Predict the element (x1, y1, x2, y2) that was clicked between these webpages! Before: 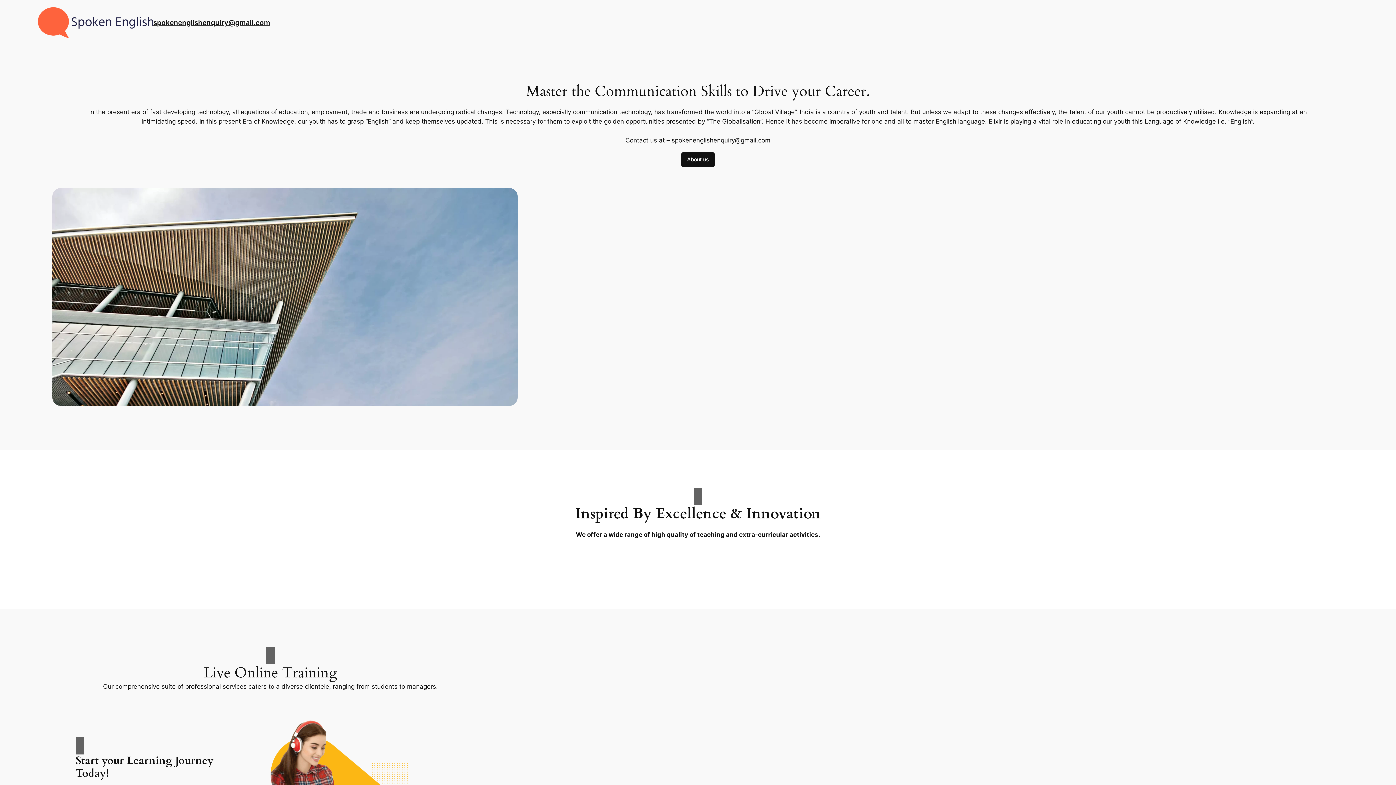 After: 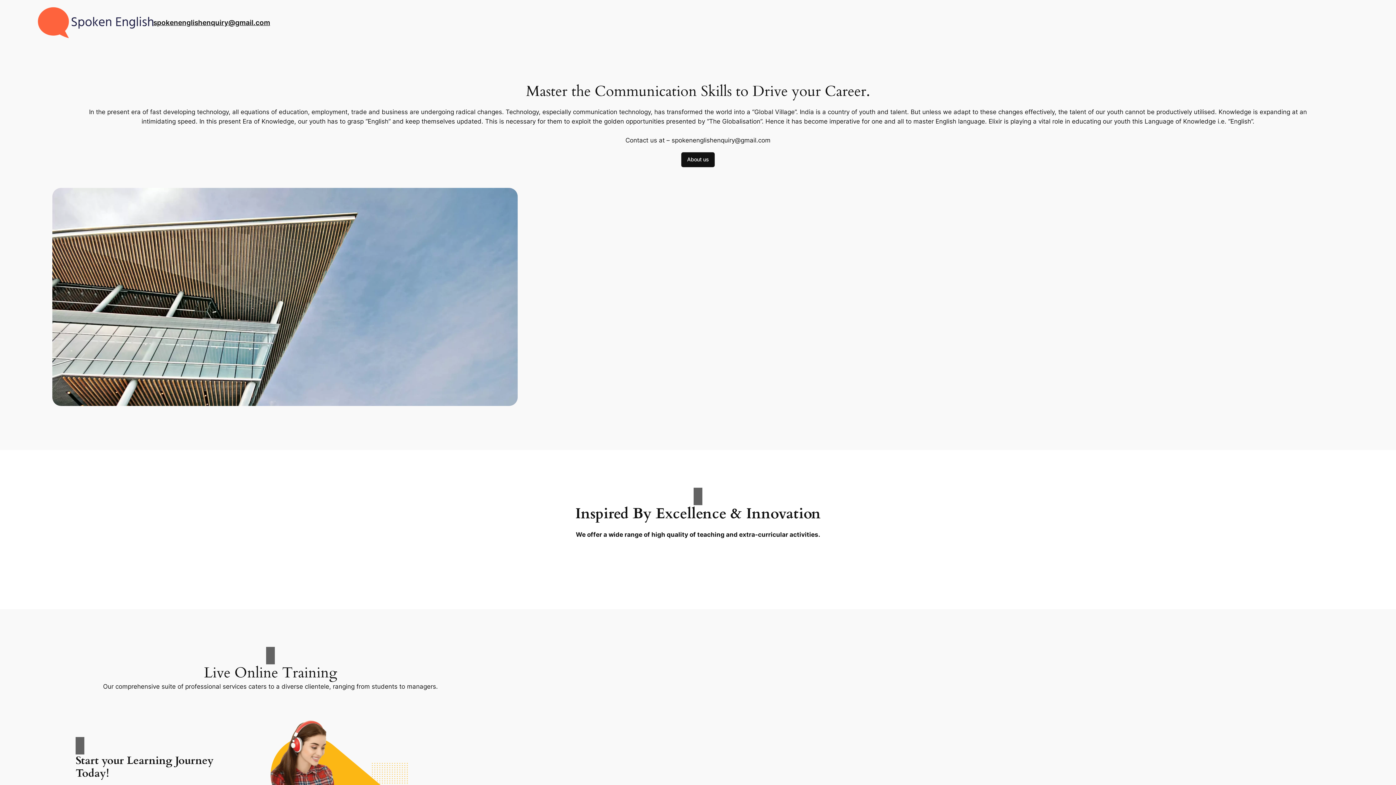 Action: bbox: (37, 7, 153, 38)